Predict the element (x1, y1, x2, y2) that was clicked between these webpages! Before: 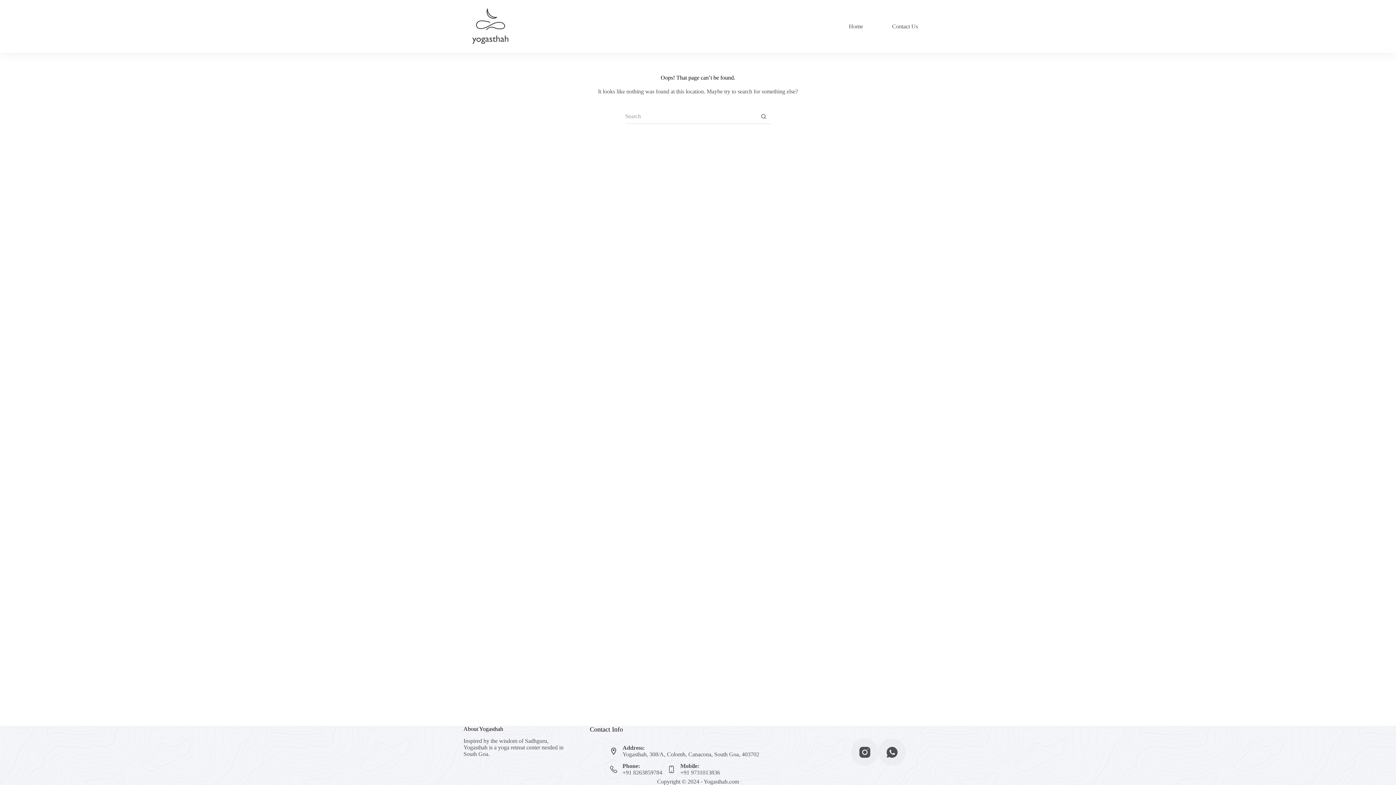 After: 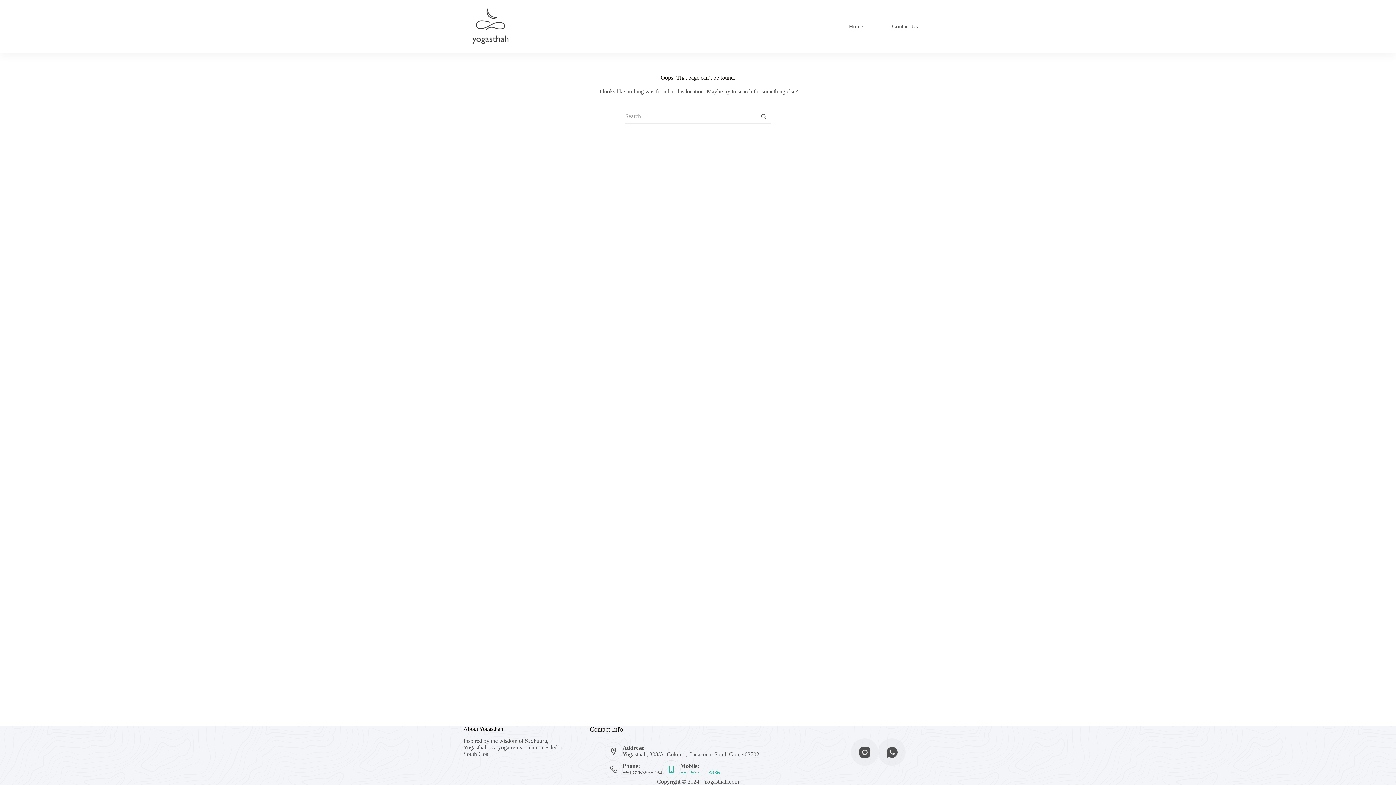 Action: bbox: (680, 769, 720, 776) label: +91 9731013836